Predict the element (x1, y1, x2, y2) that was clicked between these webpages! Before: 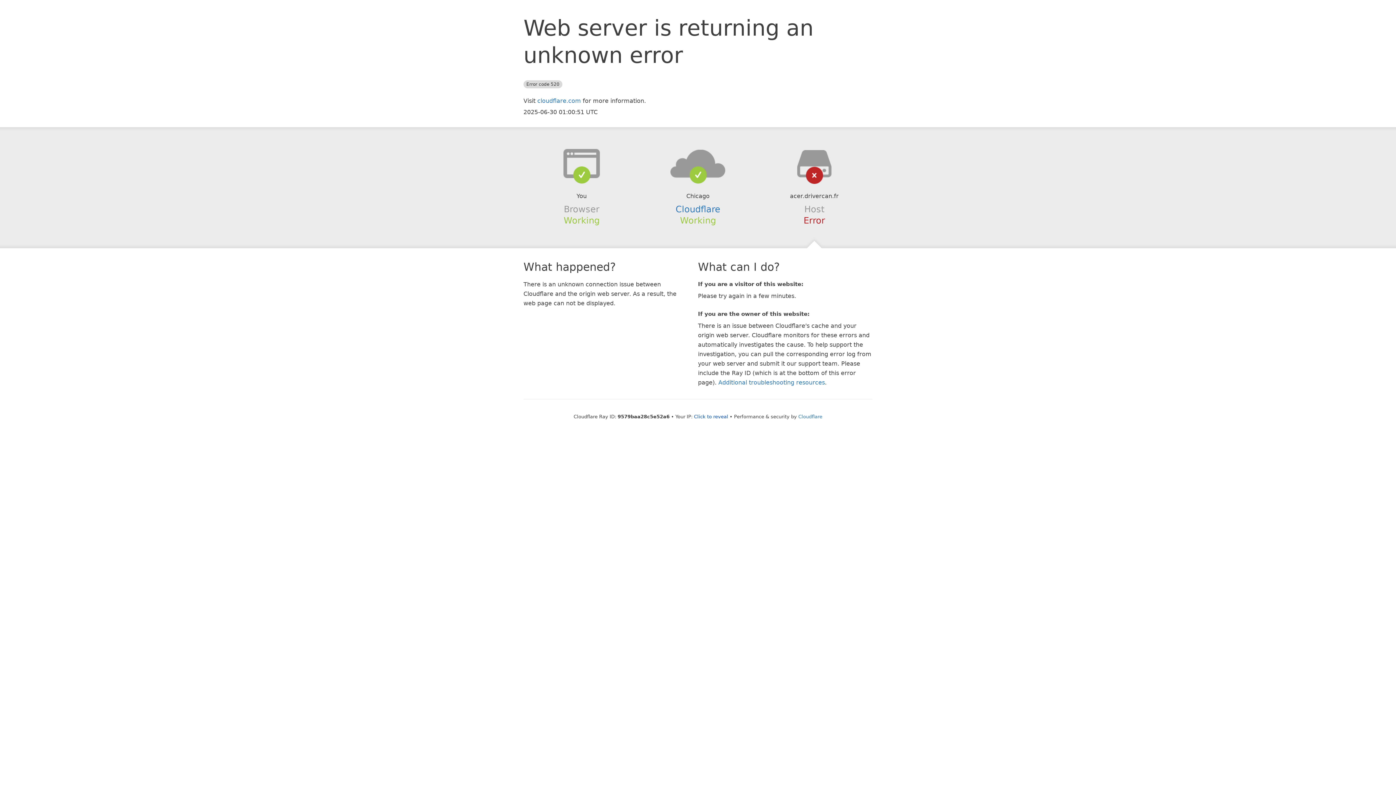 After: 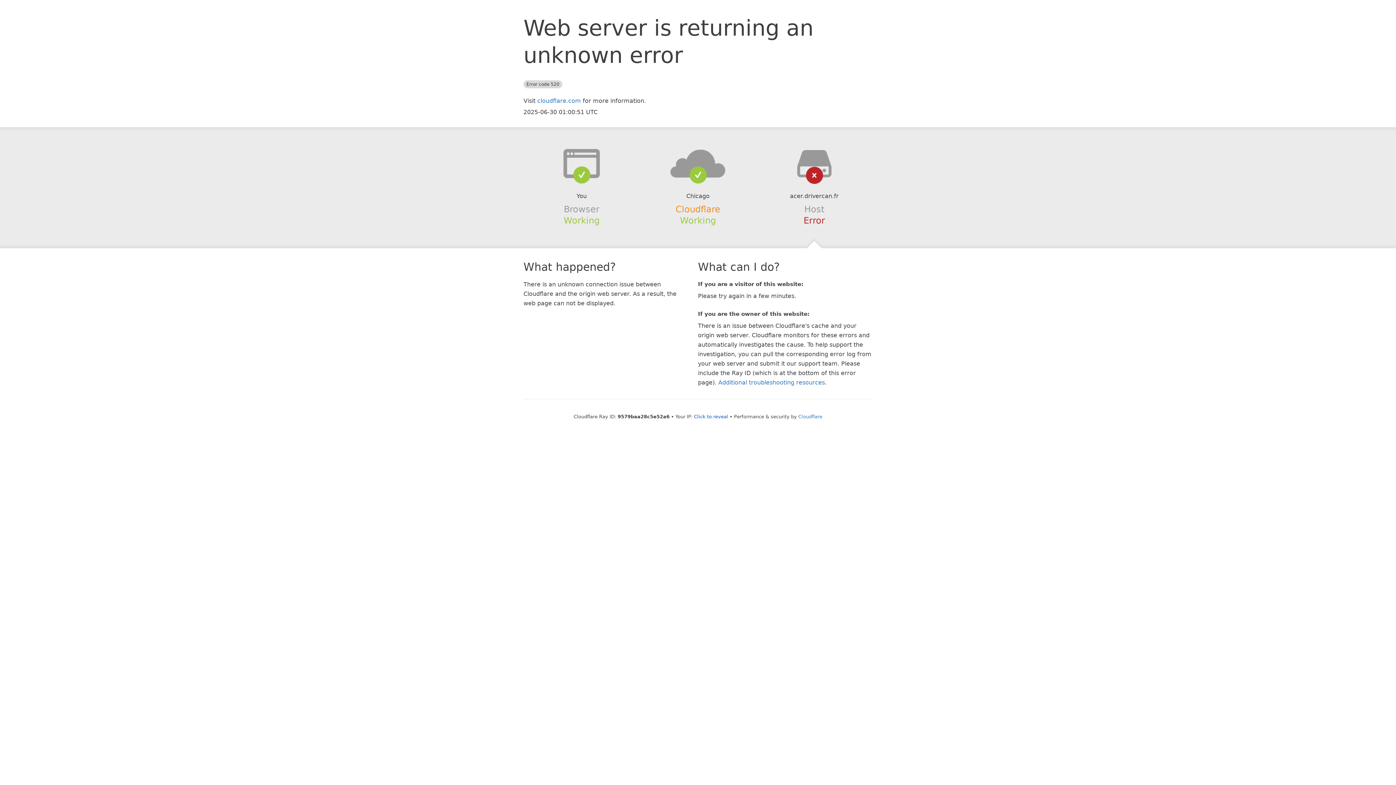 Action: label: Cloudflare bbox: (675, 204, 720, 214)